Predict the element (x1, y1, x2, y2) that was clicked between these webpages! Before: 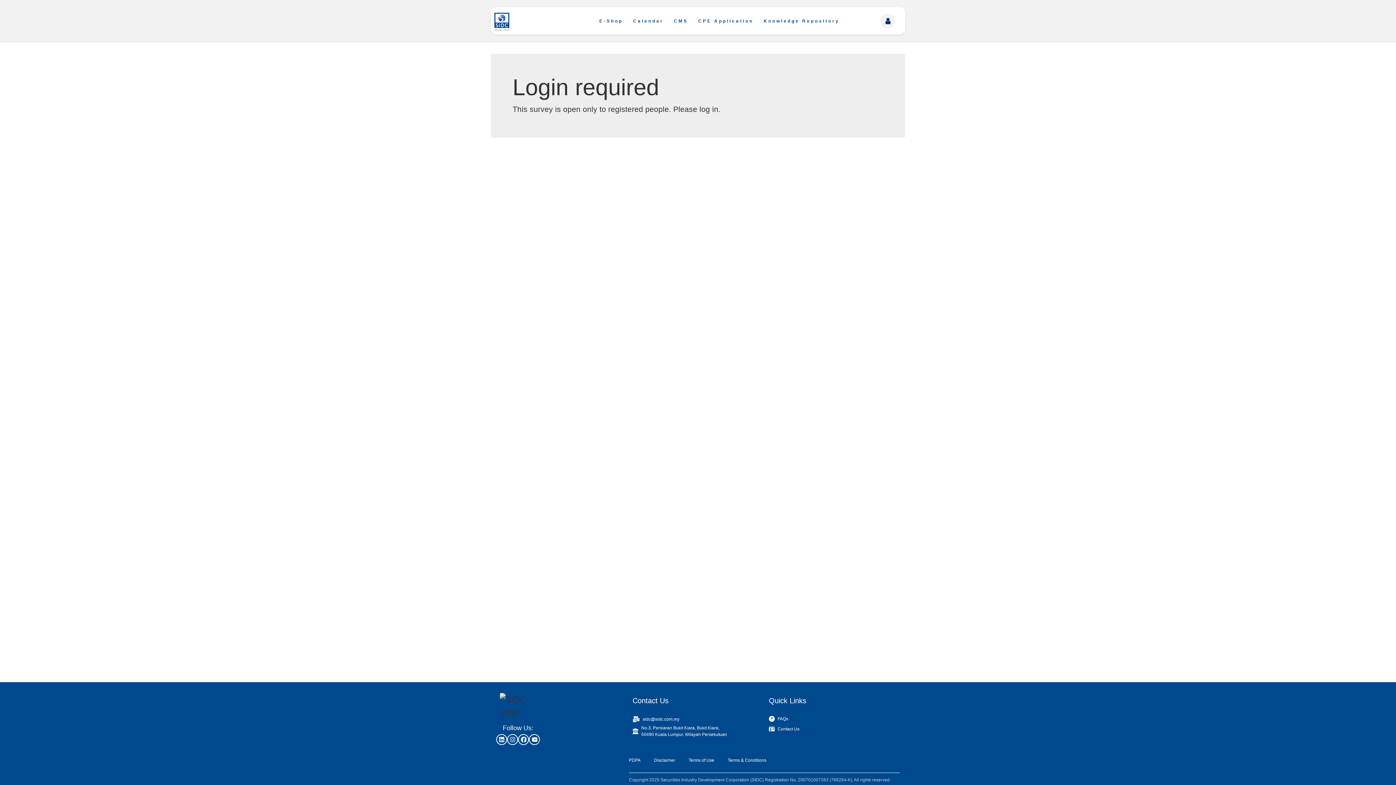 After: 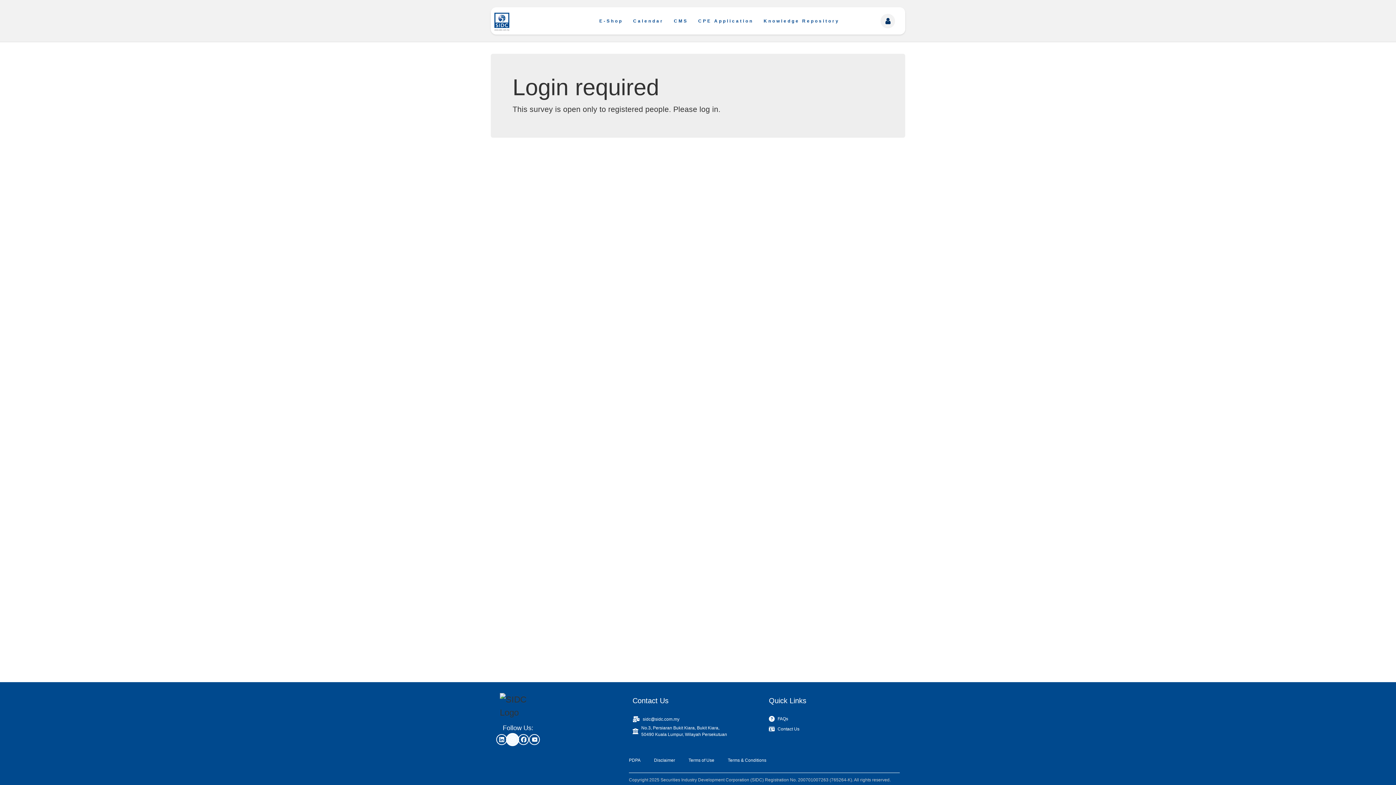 Action: bbox: (509, 733, 515, 746)